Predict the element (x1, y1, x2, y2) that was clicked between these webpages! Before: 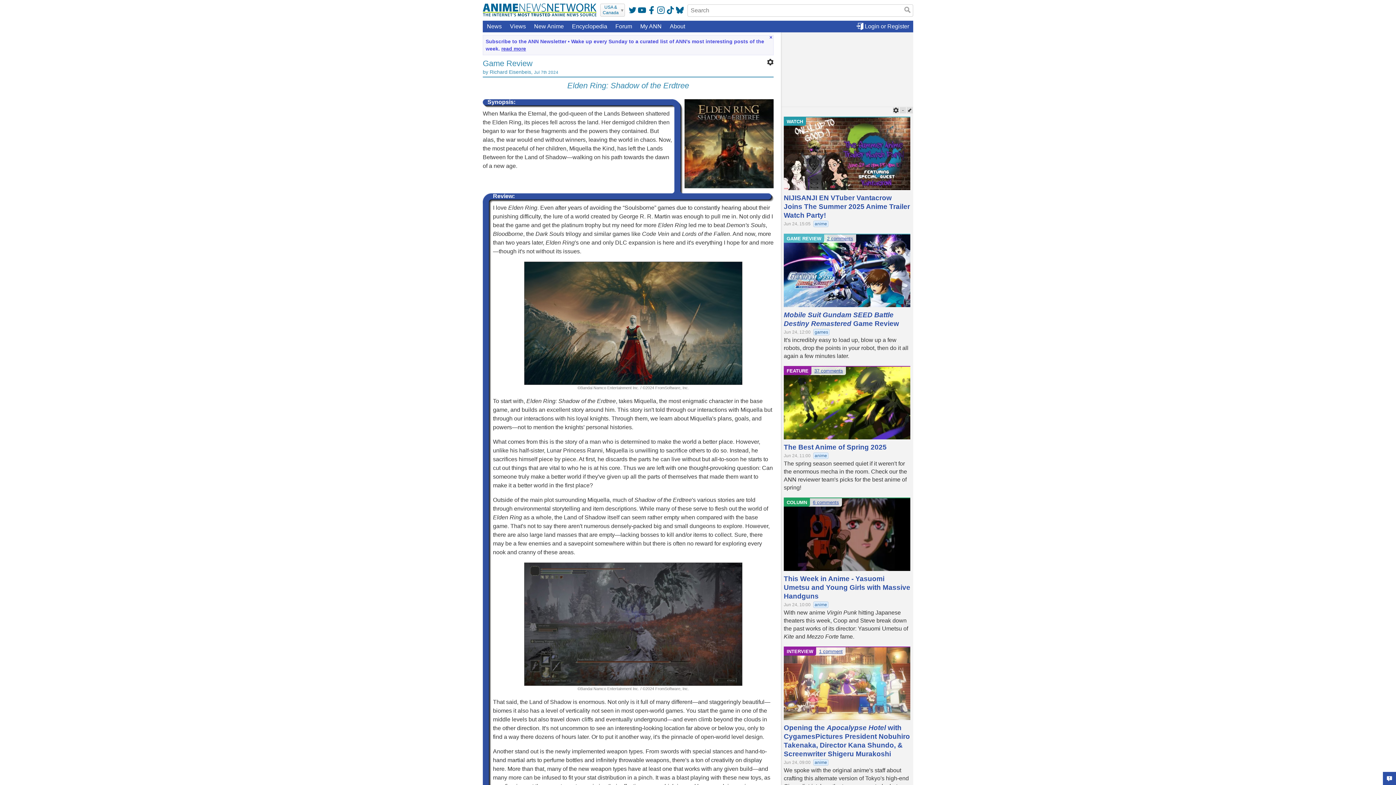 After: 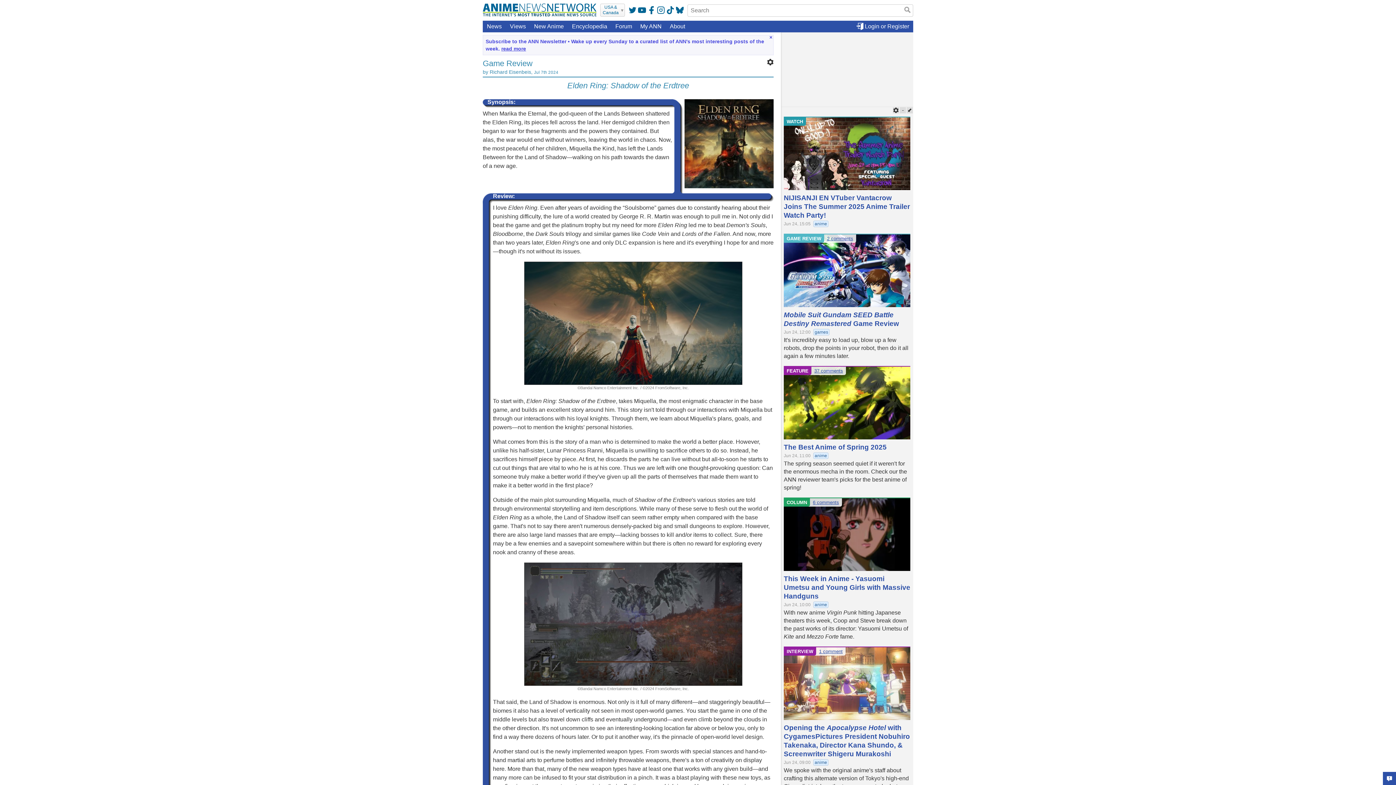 Action: label: anime bbox: (813, 759, 828, 766)